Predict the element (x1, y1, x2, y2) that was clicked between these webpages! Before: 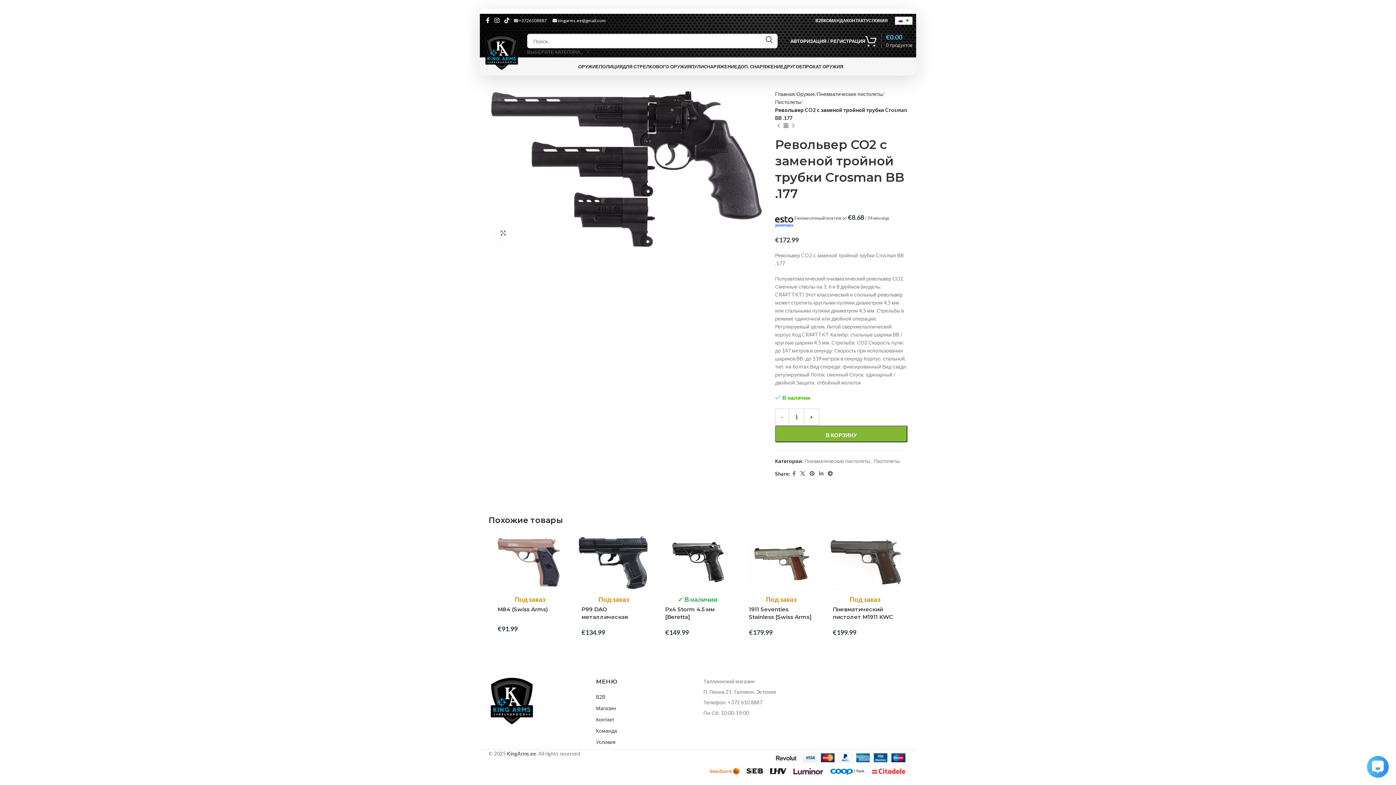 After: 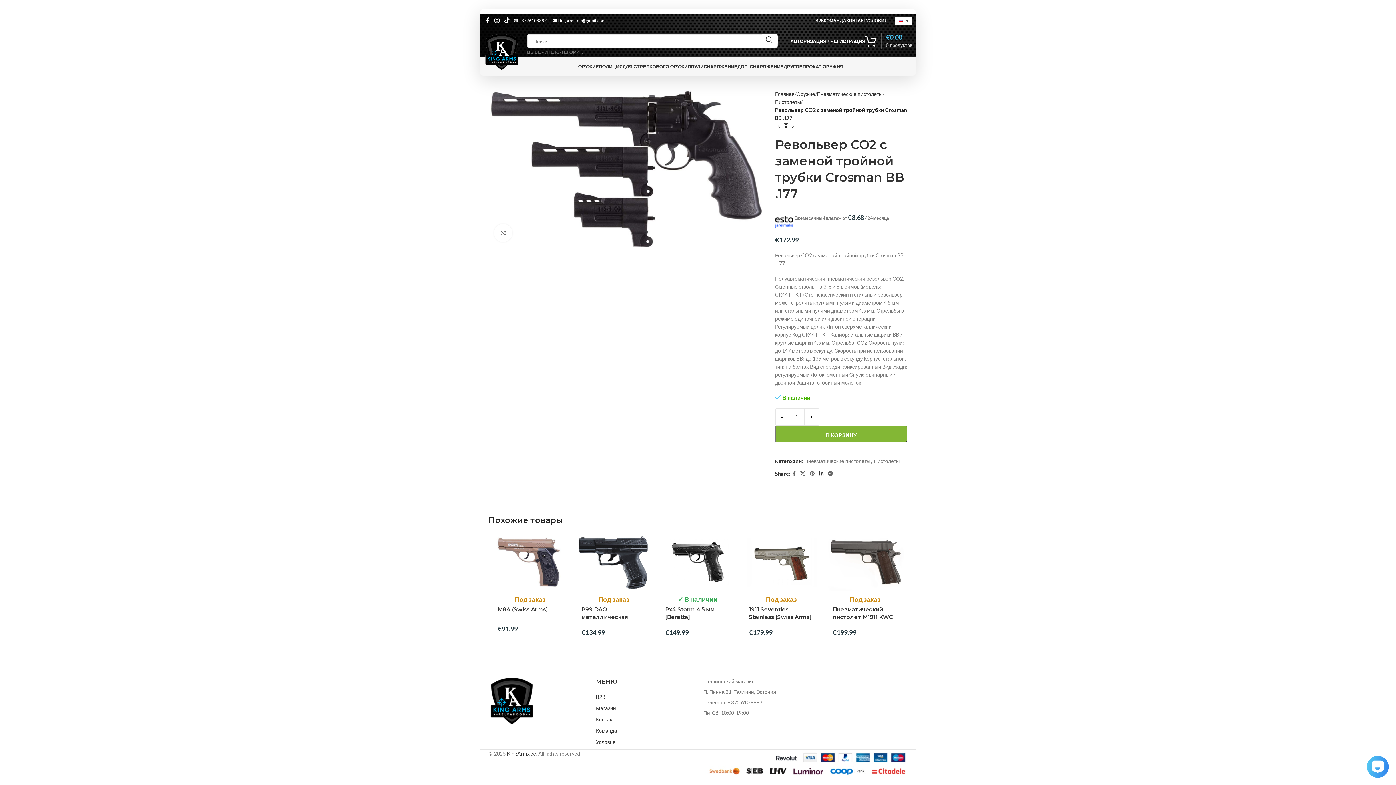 Action: label: Linkedin social link bbox: (817, 469, 825, 478)